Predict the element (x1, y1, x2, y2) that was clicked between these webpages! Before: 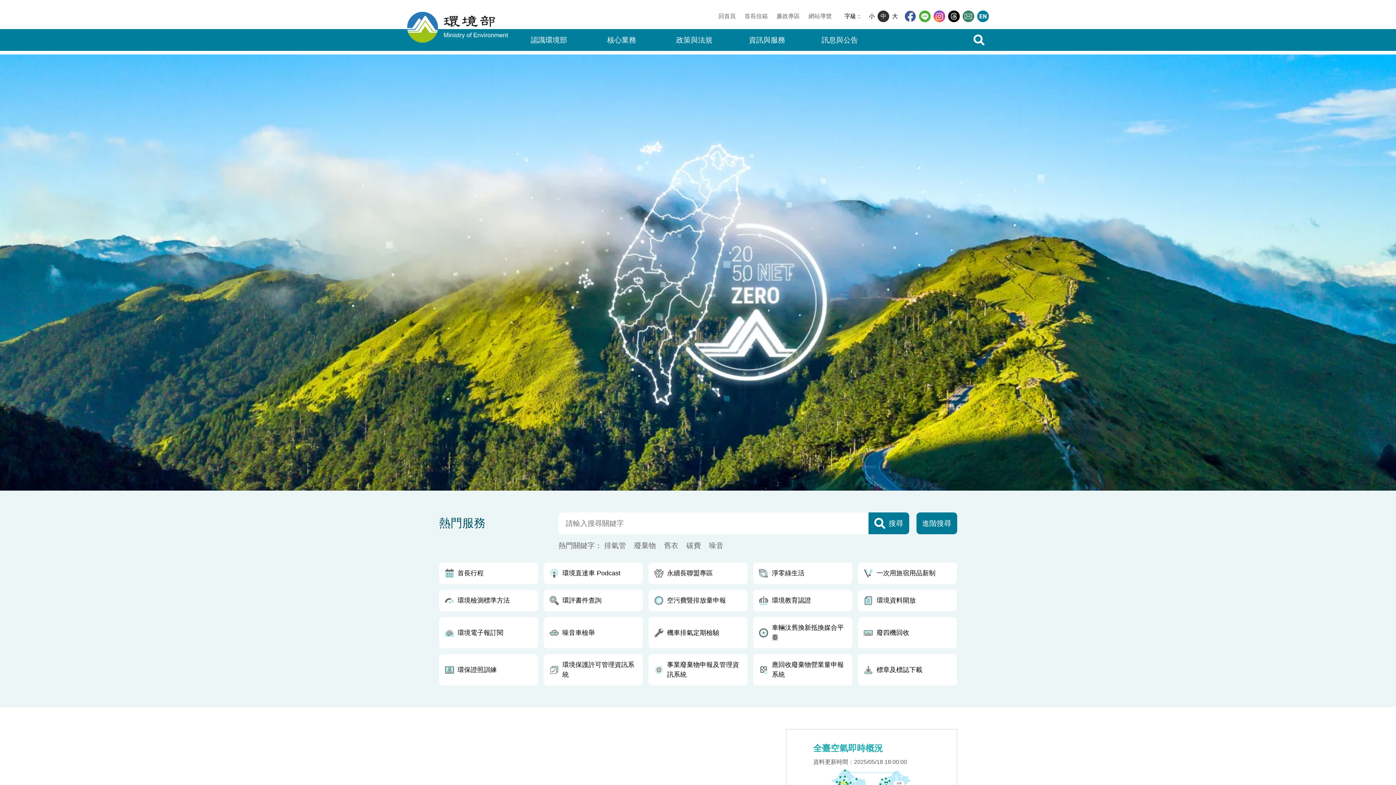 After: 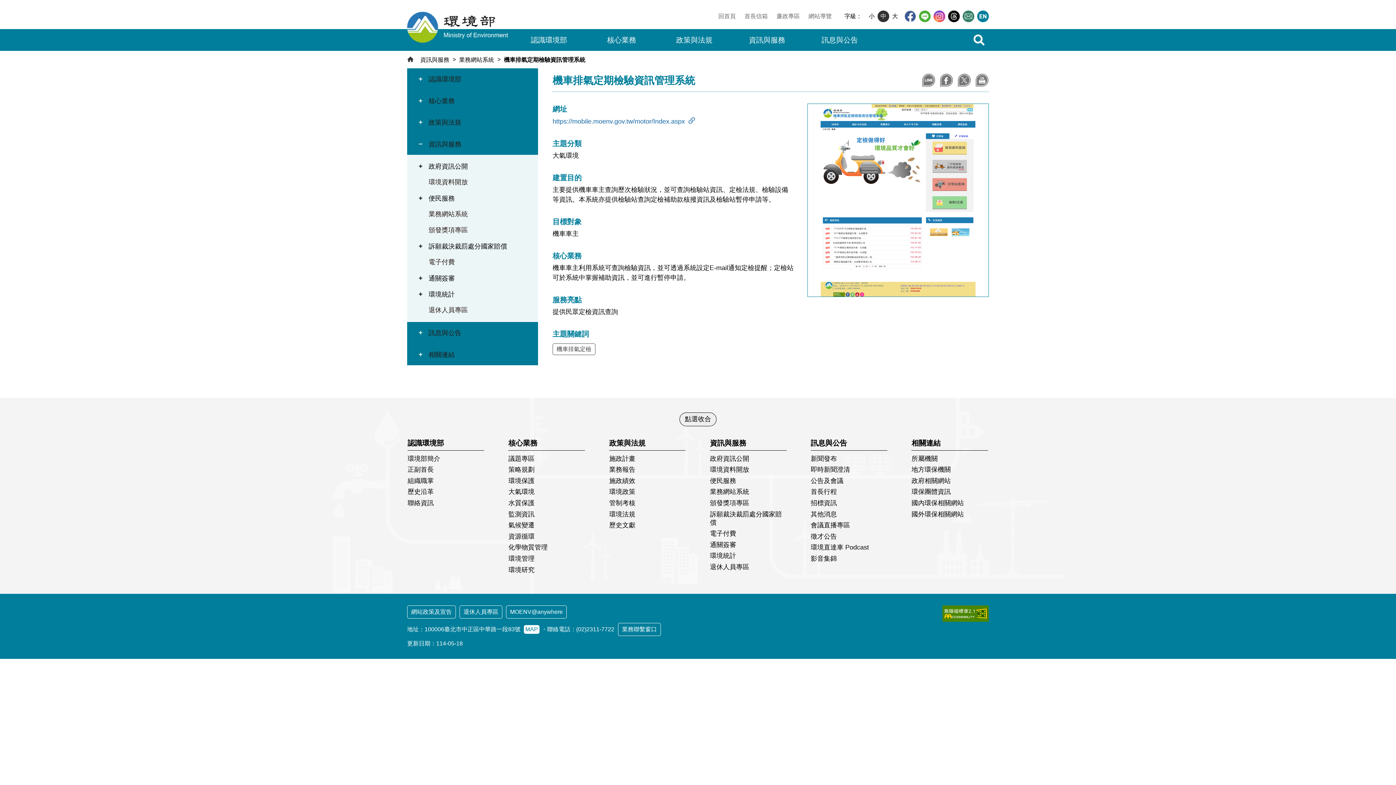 Action: bbox: (648, 617, 747, 648) label: 機車排氣定期檢驗